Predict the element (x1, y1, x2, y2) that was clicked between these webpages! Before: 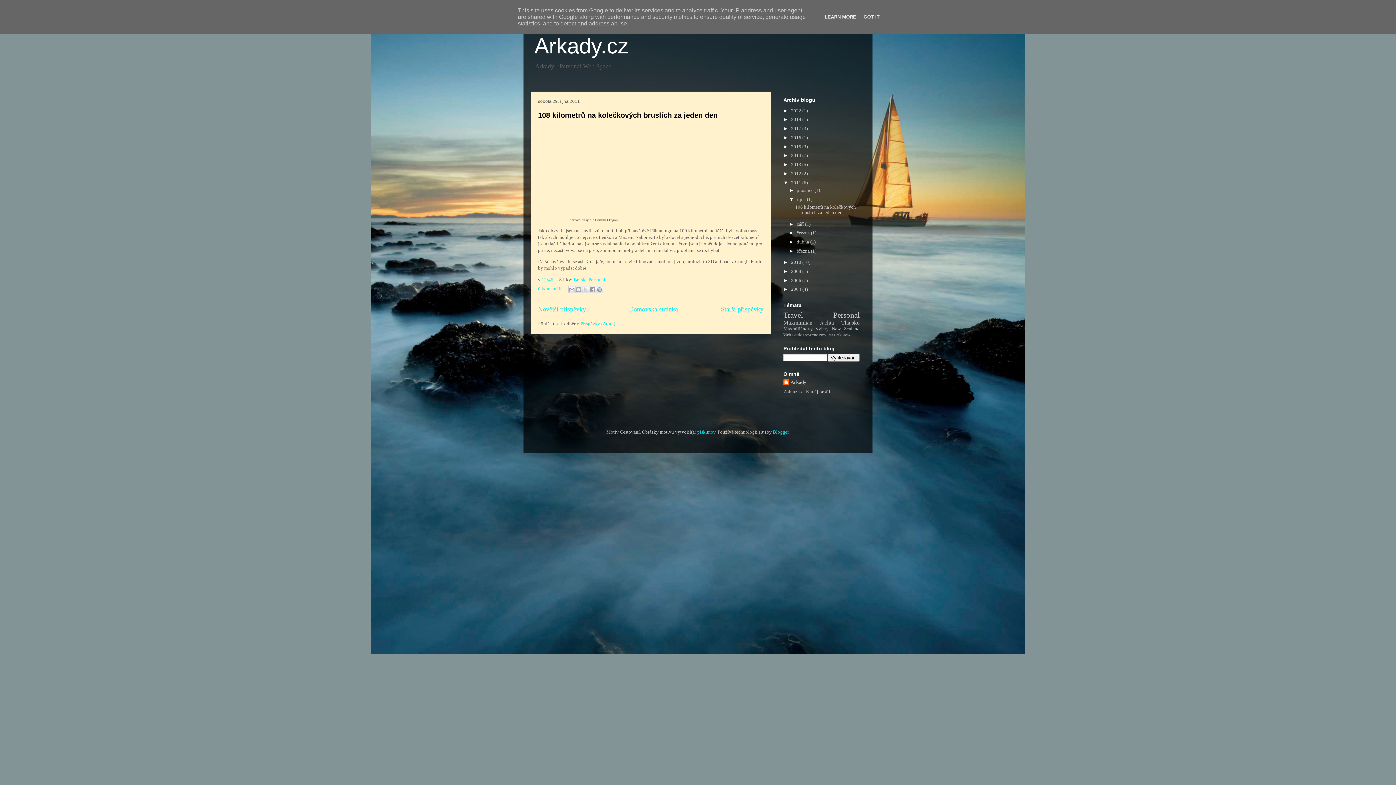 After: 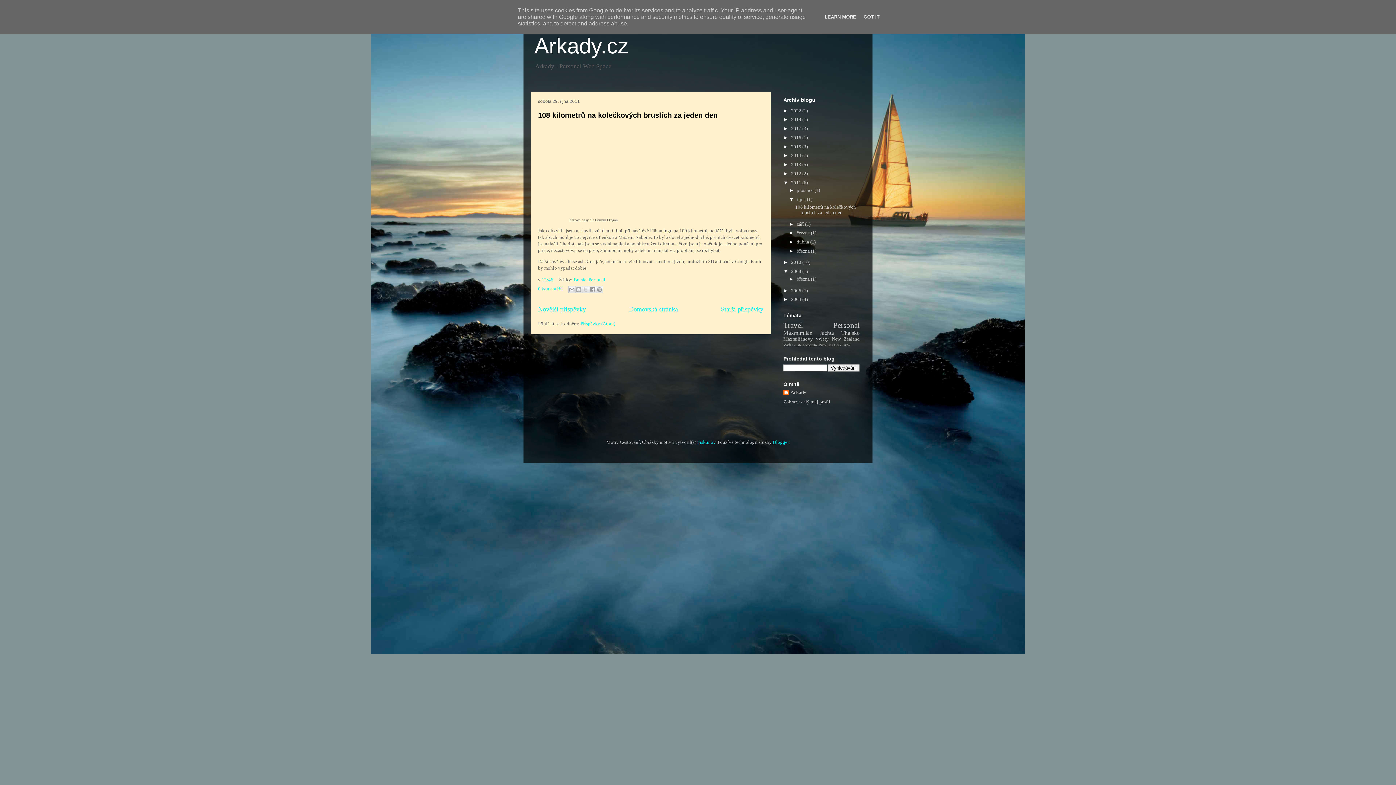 Action: label: ►   bbox: (783, 268, 791, 274)